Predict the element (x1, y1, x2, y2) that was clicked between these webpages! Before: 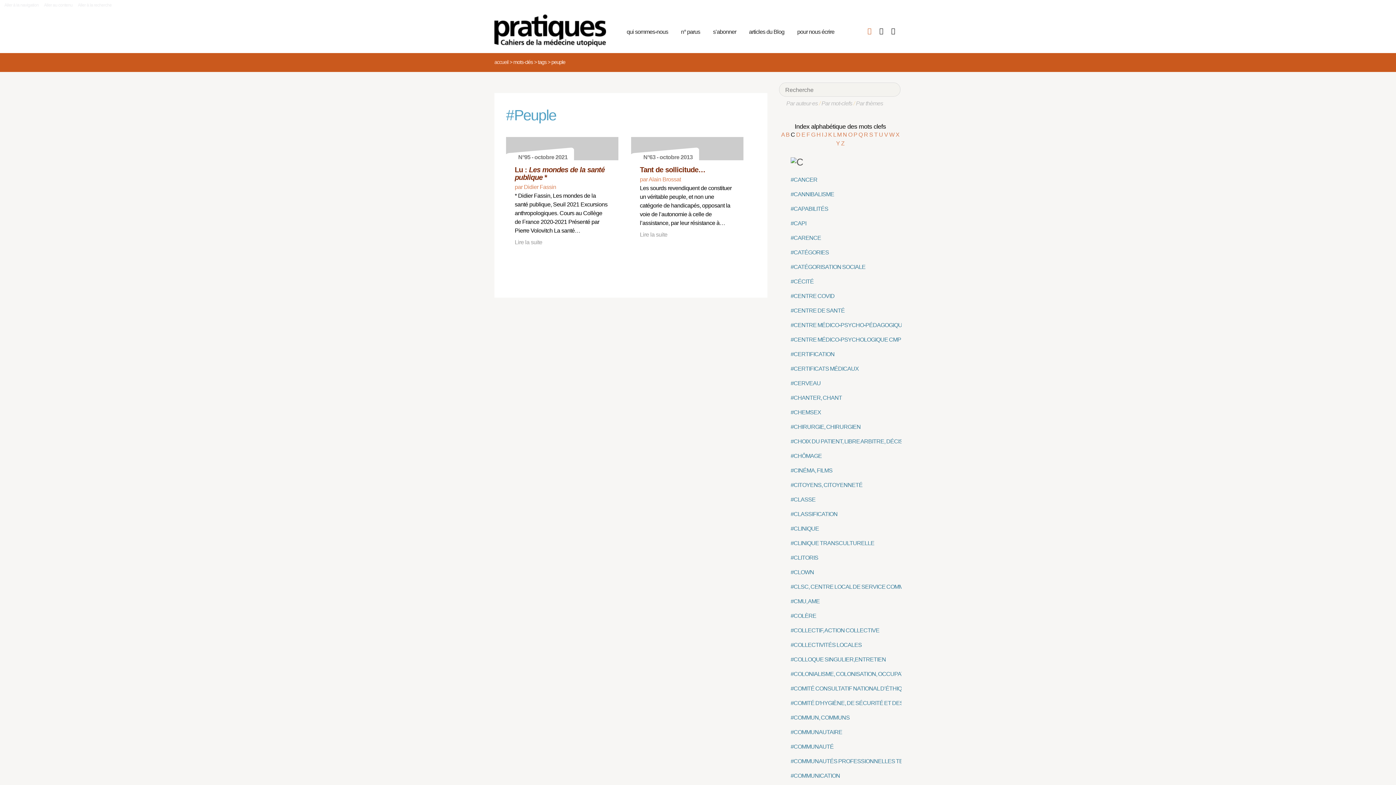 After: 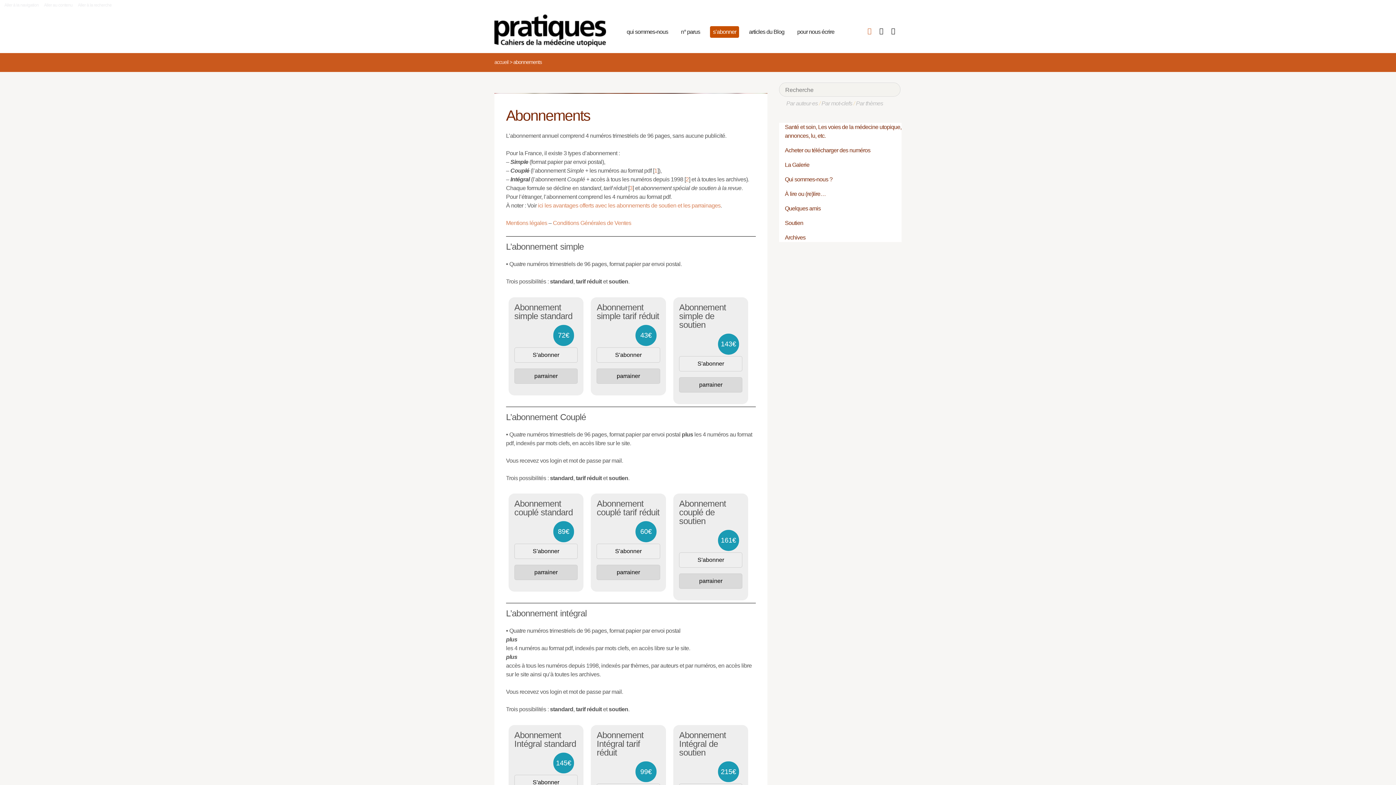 Action: label: s’abonner bbox: (710, 26, 739, 37)